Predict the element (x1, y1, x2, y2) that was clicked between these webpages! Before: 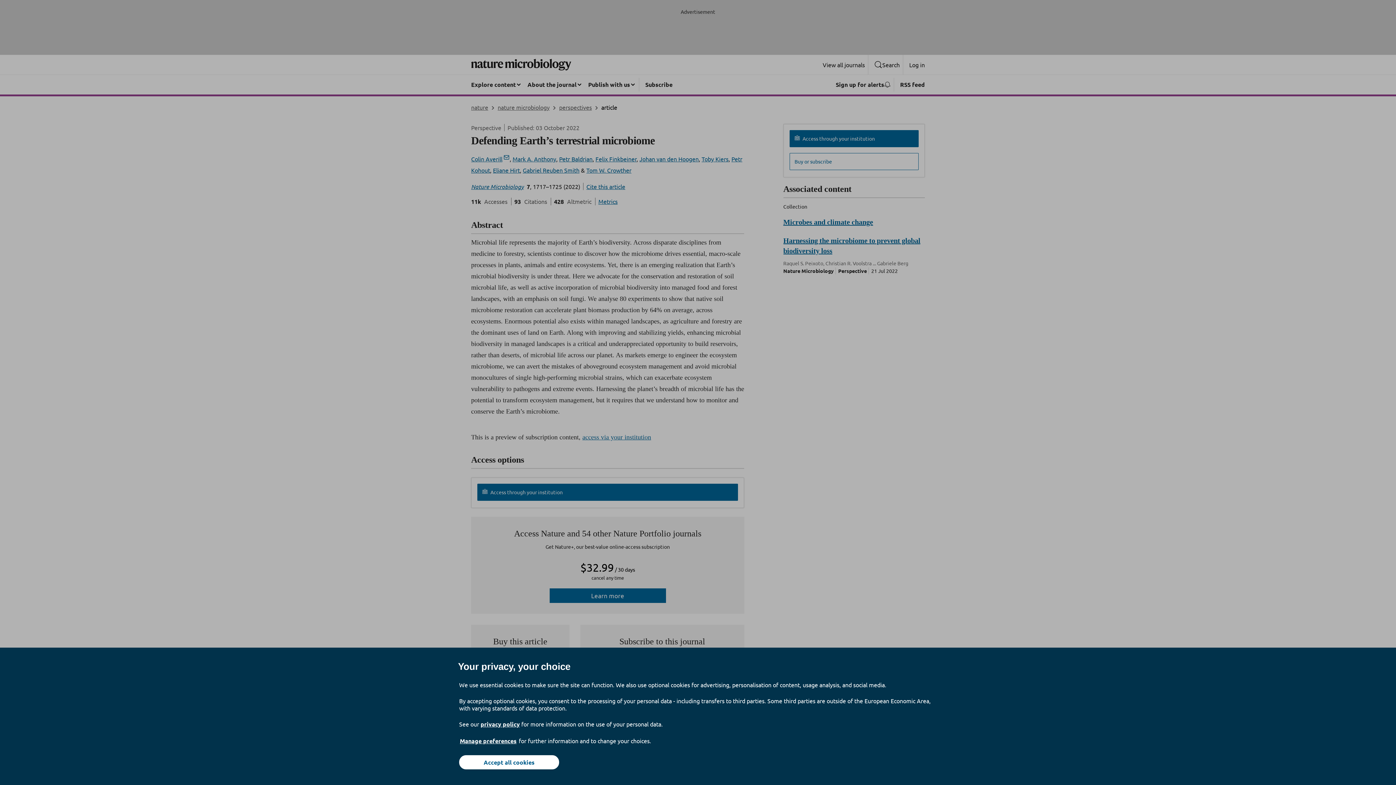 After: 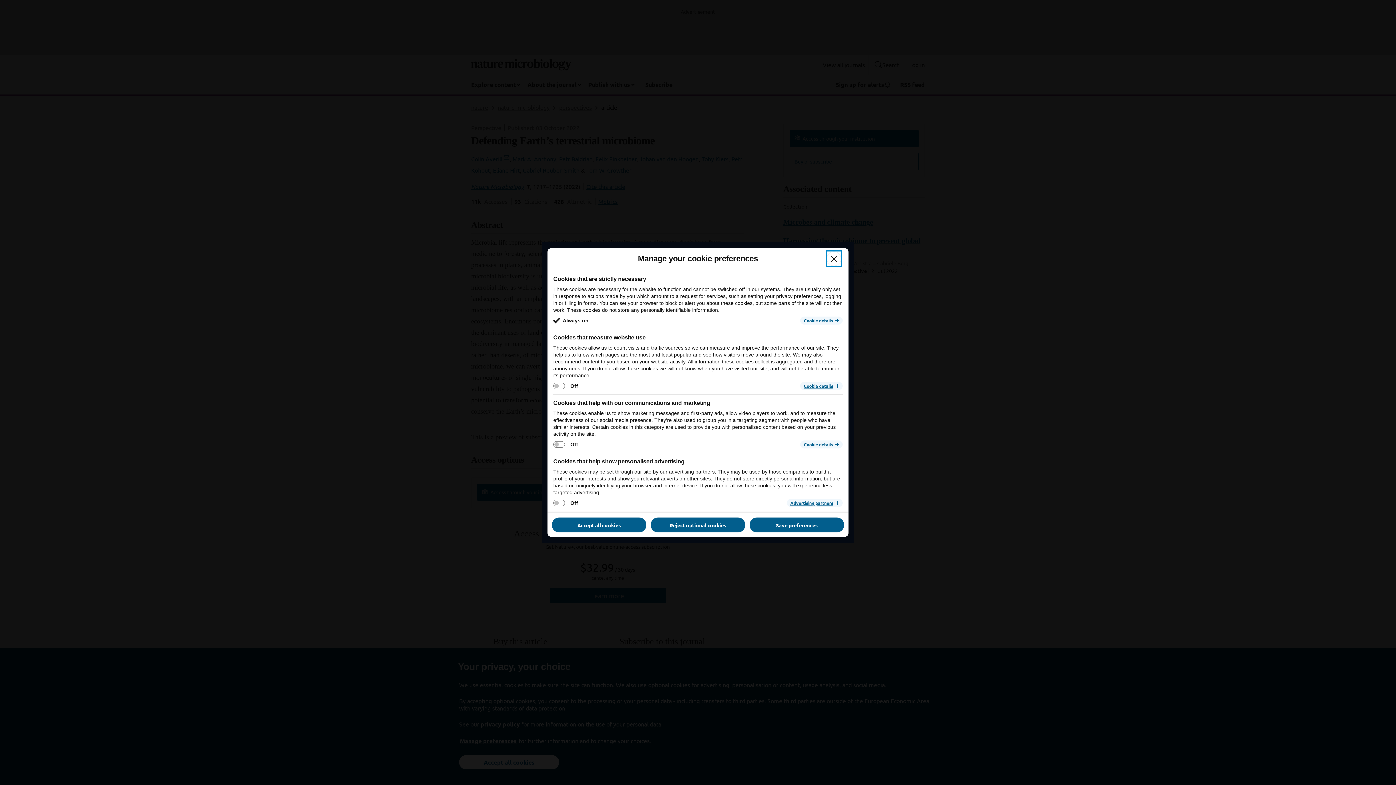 Action: bbox: (459, 737, 517, 745) label: Manage preferences